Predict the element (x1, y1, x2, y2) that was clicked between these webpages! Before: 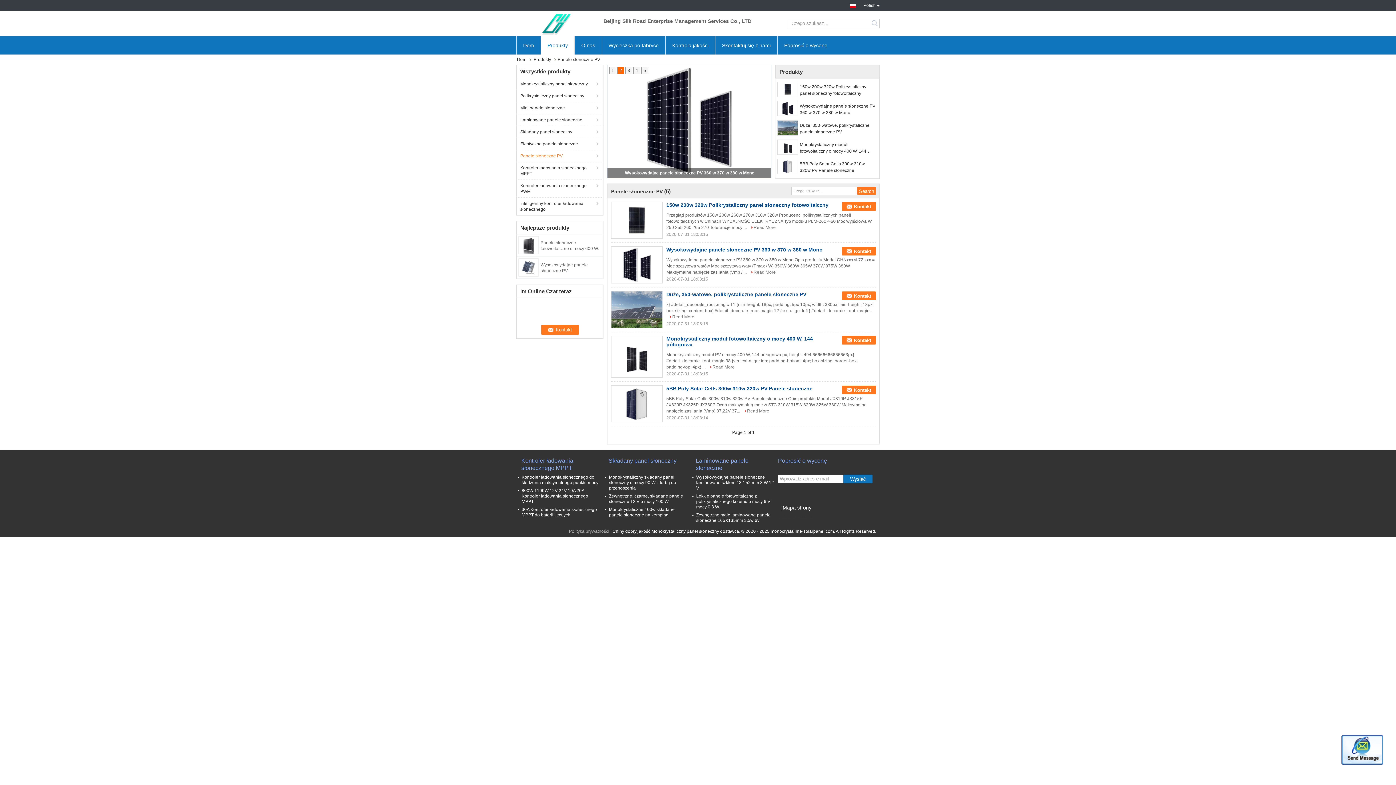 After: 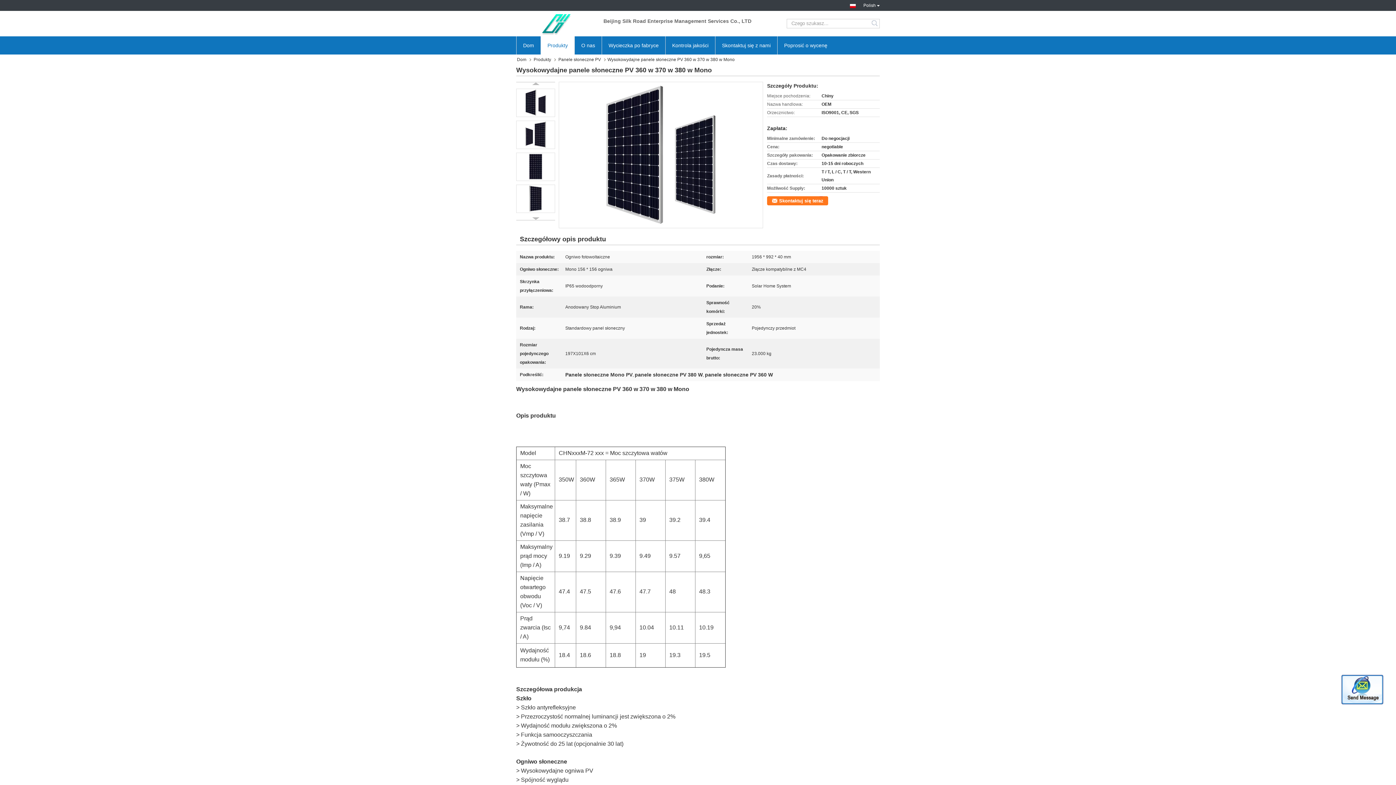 Action: bbox: (777, 101, 798, 116)